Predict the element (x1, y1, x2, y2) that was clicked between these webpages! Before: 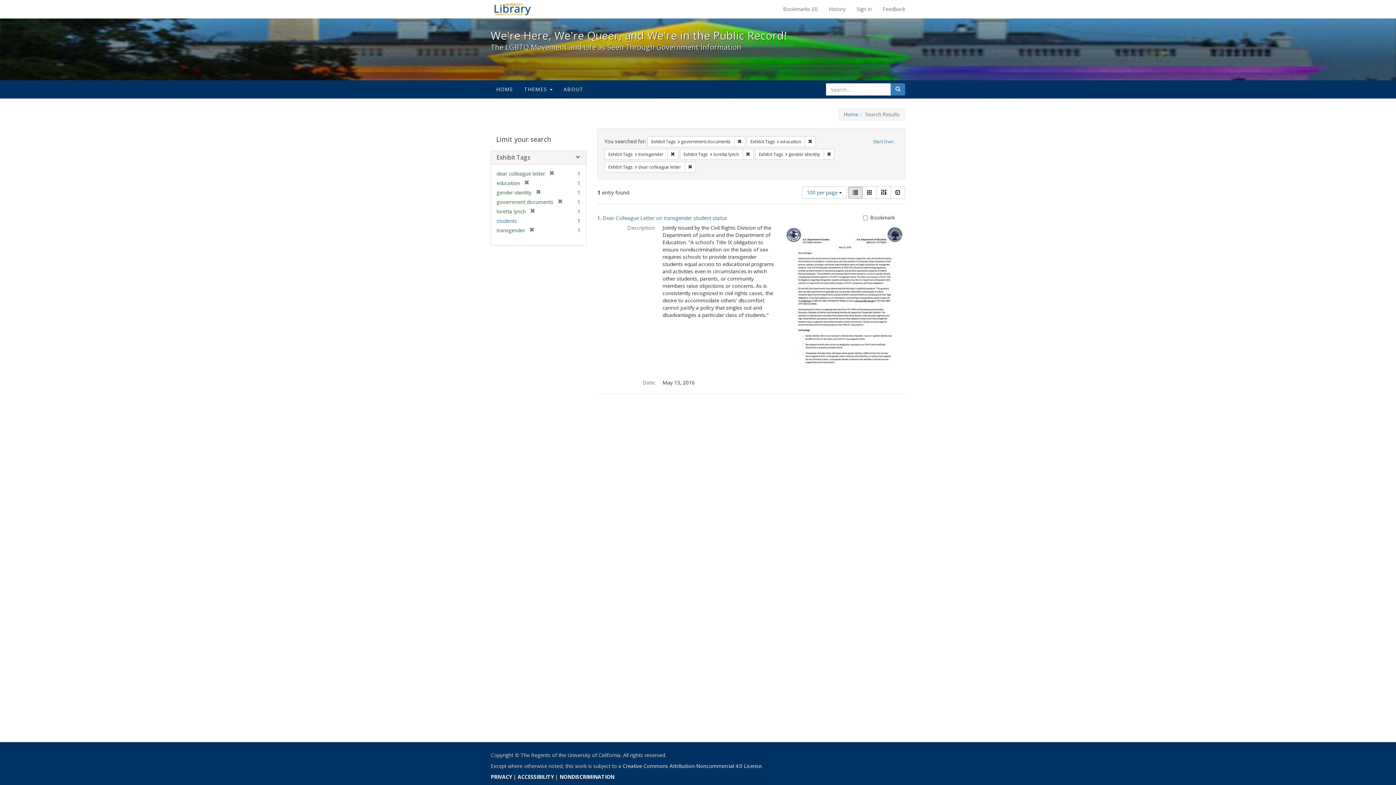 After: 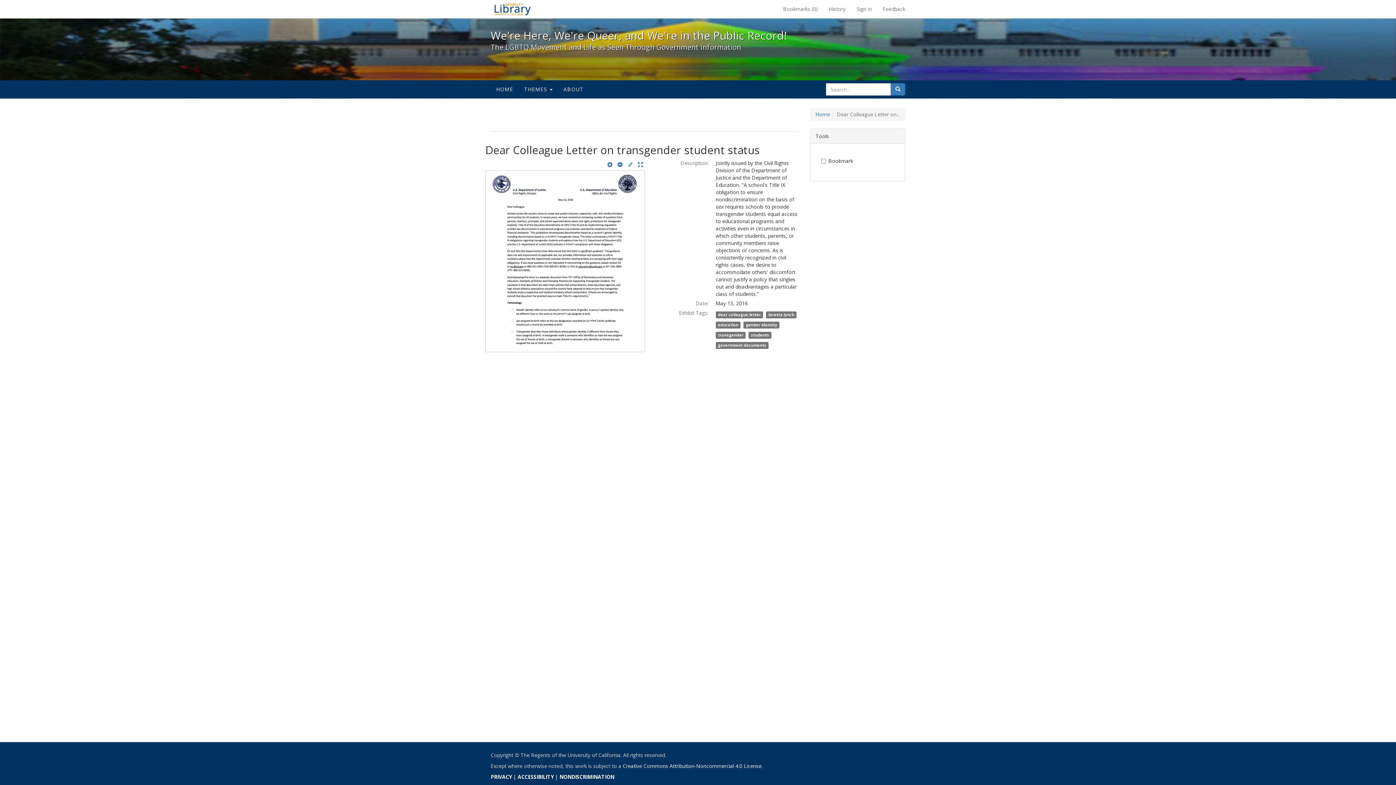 Action: bbox: (602, 214, 727, 221) label: Dear Colleague Letter on transgender student status